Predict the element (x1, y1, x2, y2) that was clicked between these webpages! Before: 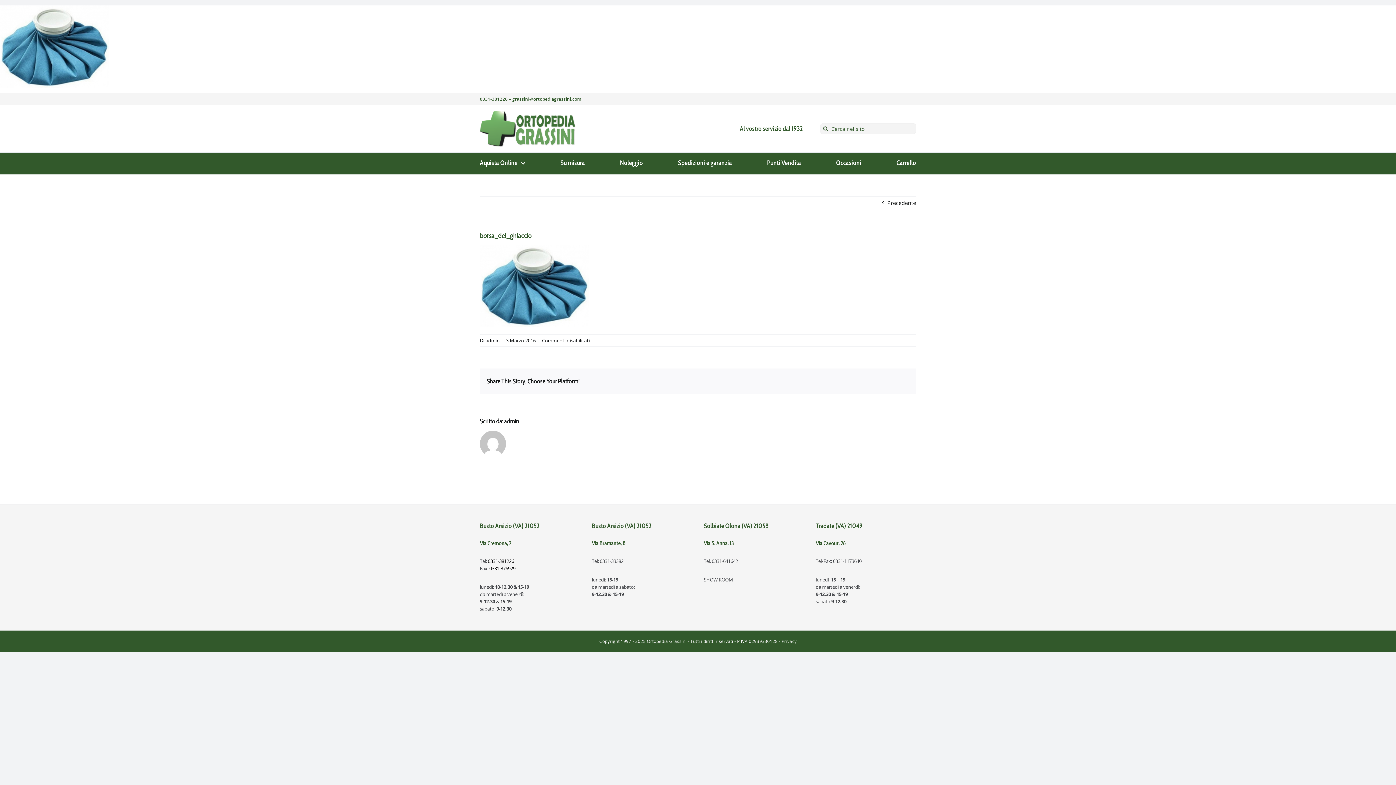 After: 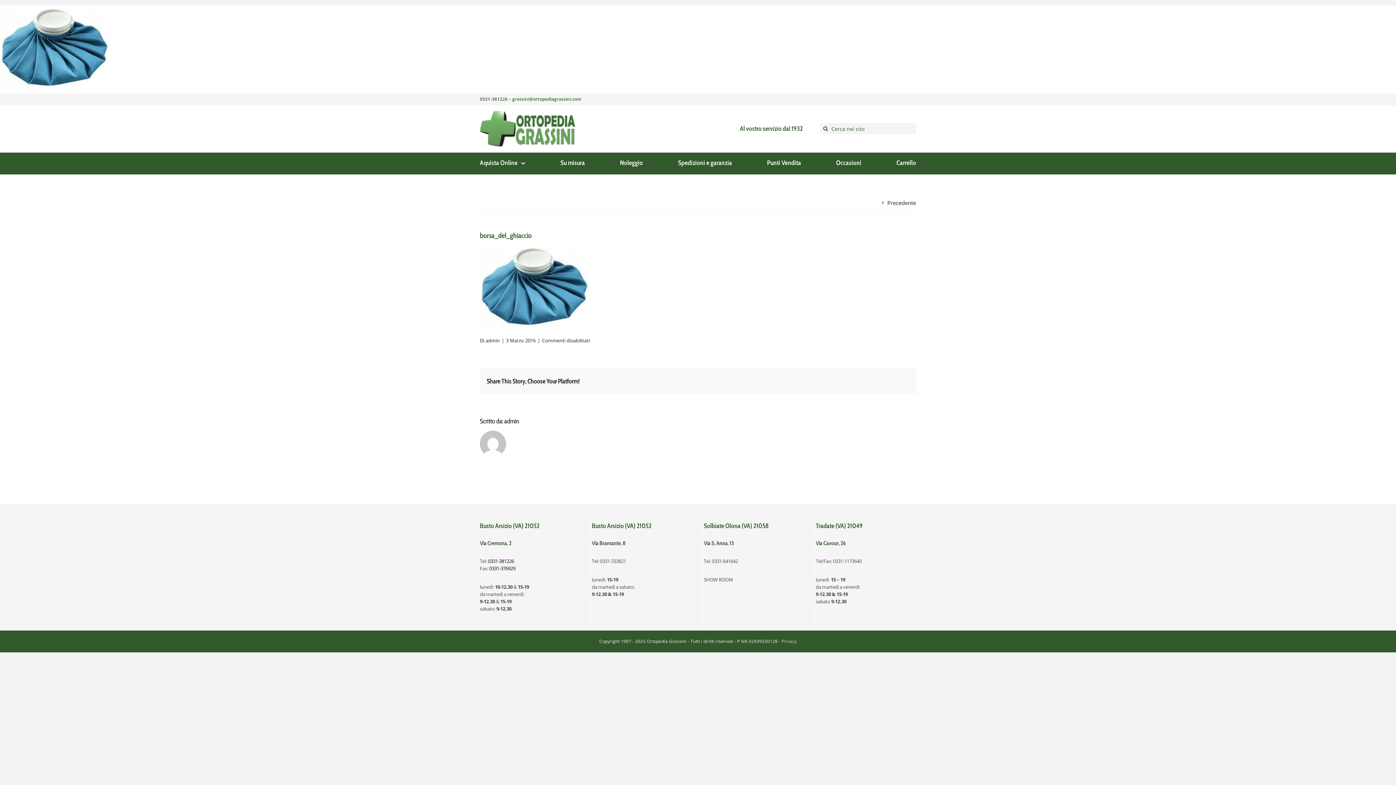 Action: bbox: (488, 558, 514, 564) label: 0331-381226